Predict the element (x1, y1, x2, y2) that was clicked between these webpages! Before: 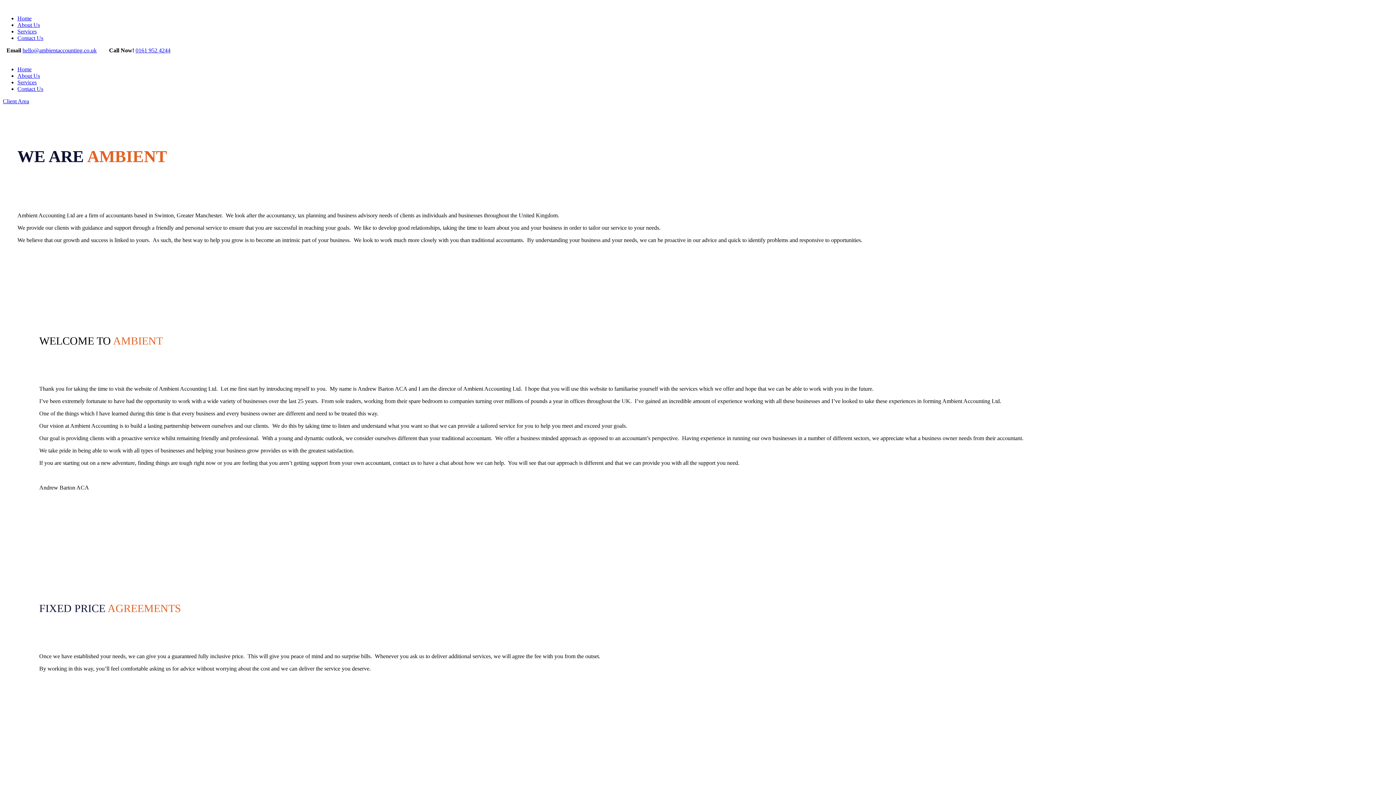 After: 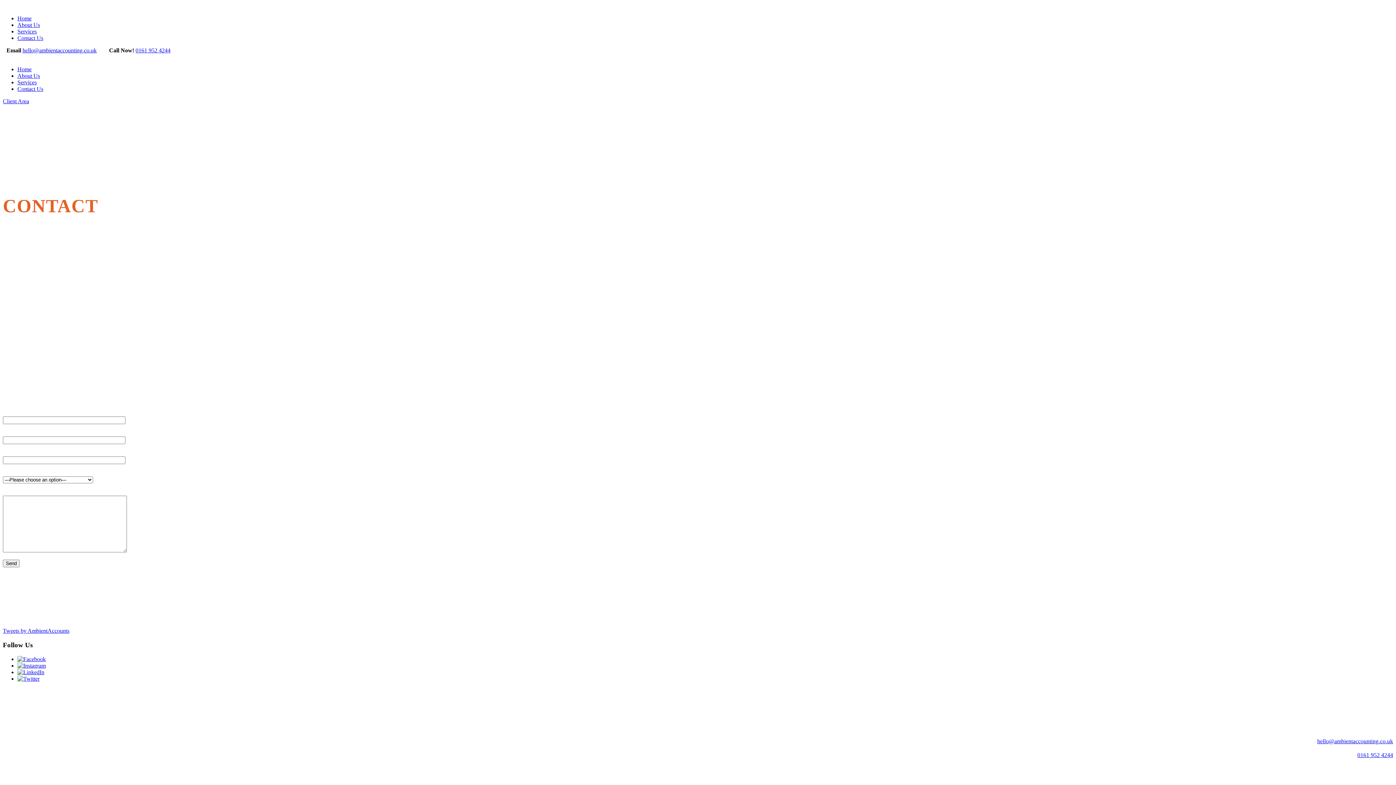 Action: bbox: (17, 85, 43, 92) label: Contact Us